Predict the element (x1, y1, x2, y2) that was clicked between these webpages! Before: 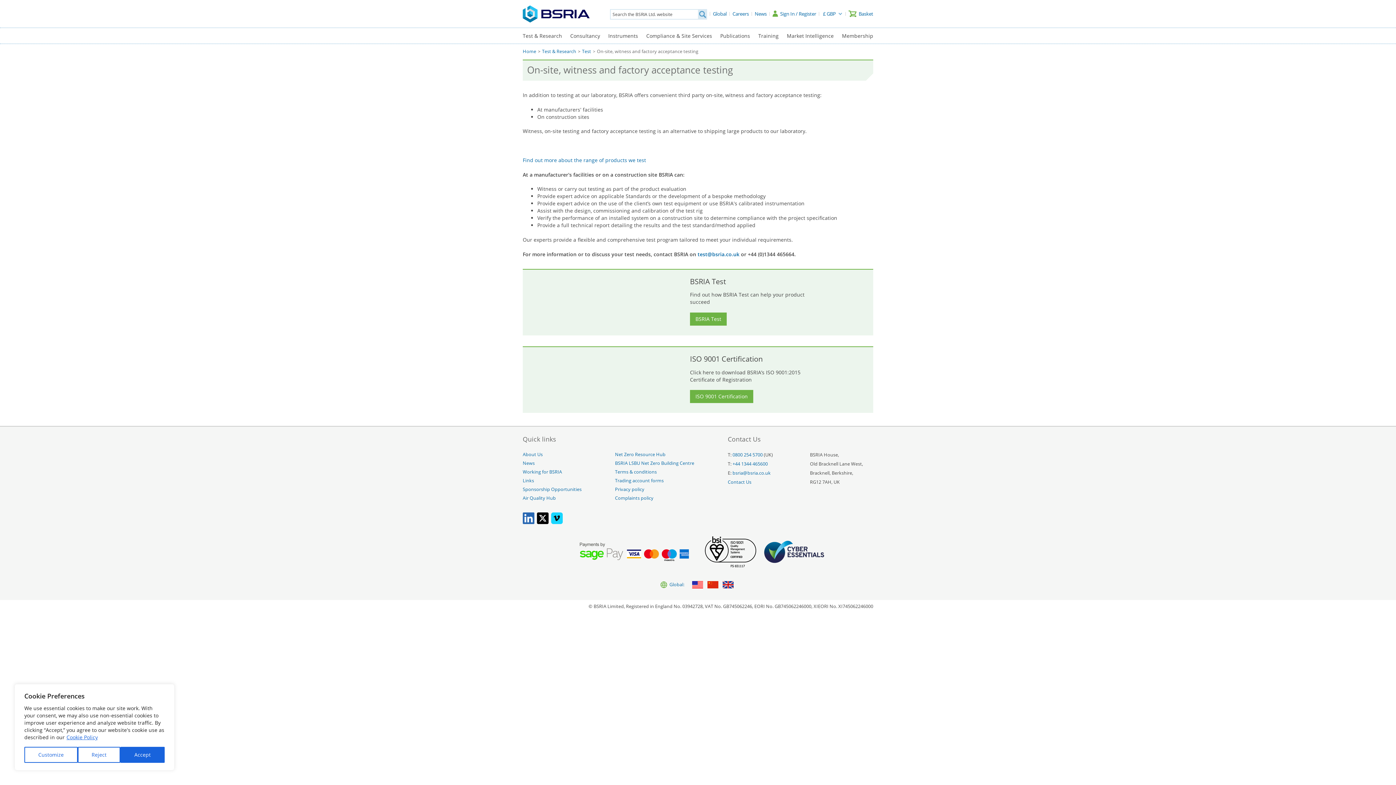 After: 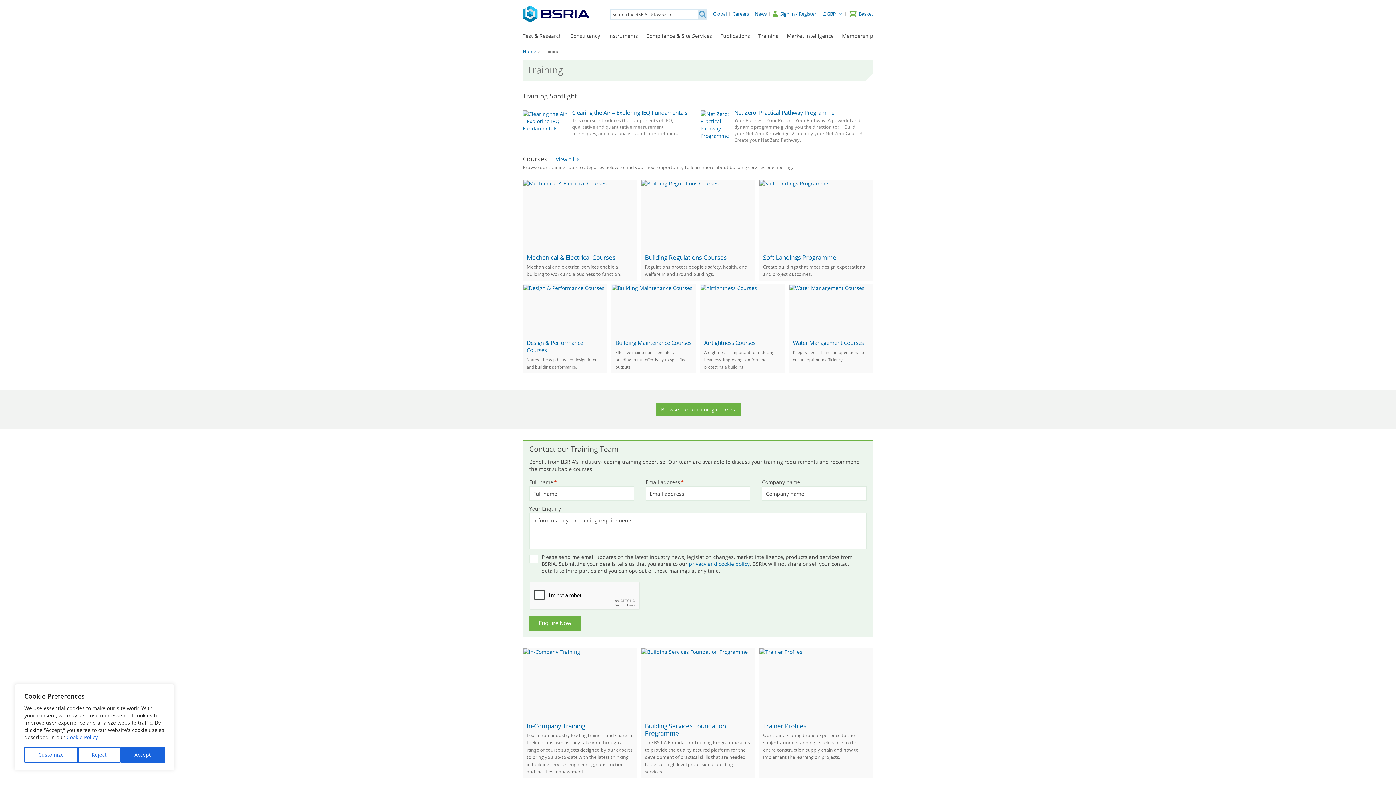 Action: bbox: (758, 32, 778, 42) label: Training